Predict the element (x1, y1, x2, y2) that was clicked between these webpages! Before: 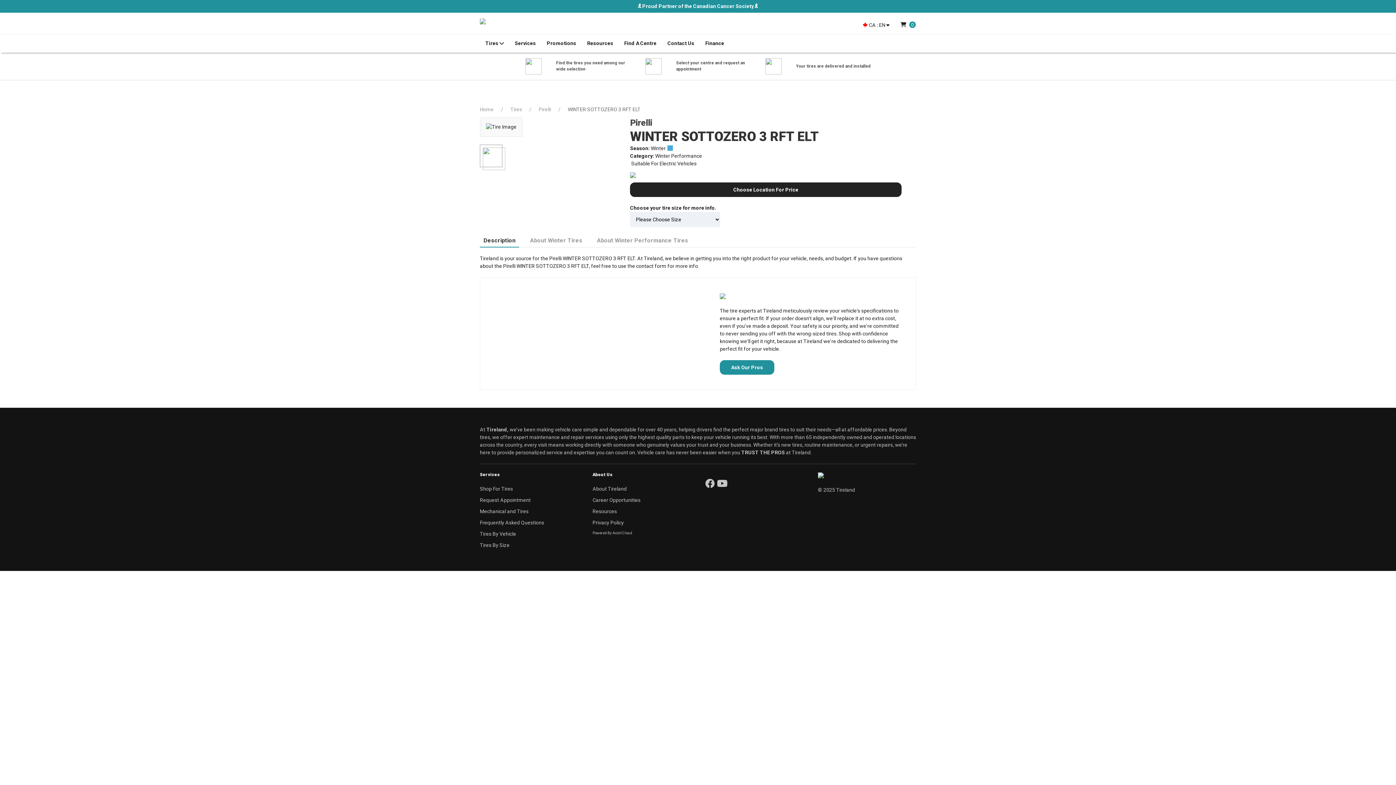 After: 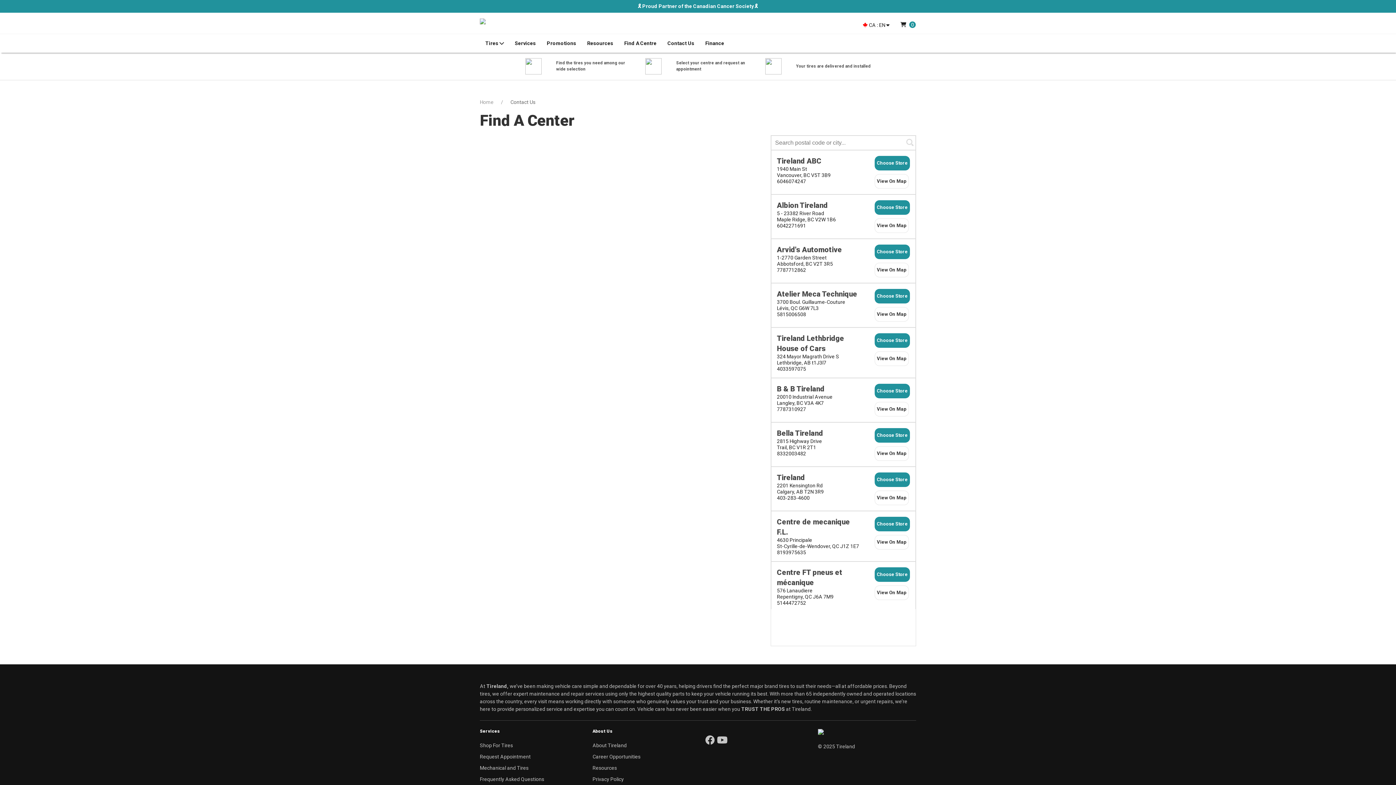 Action: label: Contact Us bbox: (662, 34, 700, 52)